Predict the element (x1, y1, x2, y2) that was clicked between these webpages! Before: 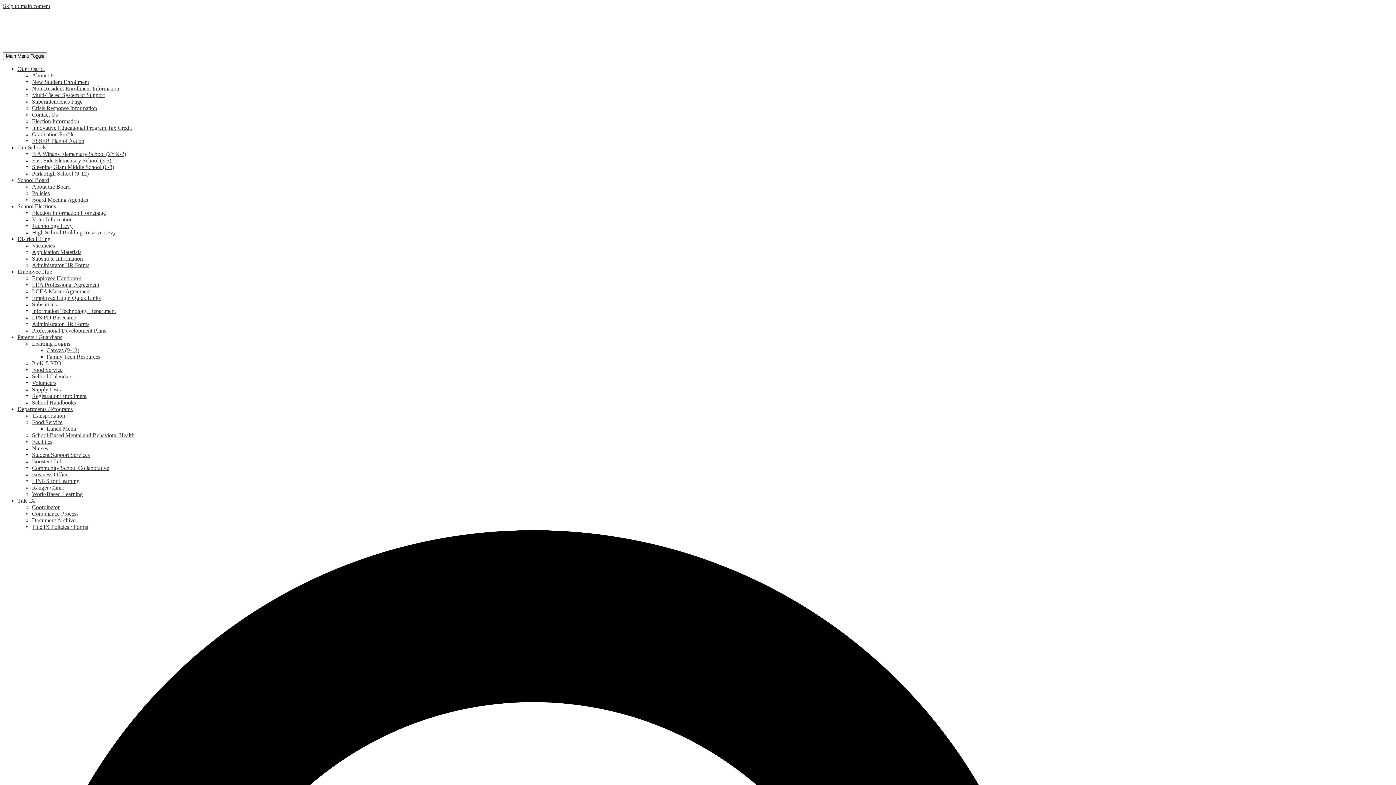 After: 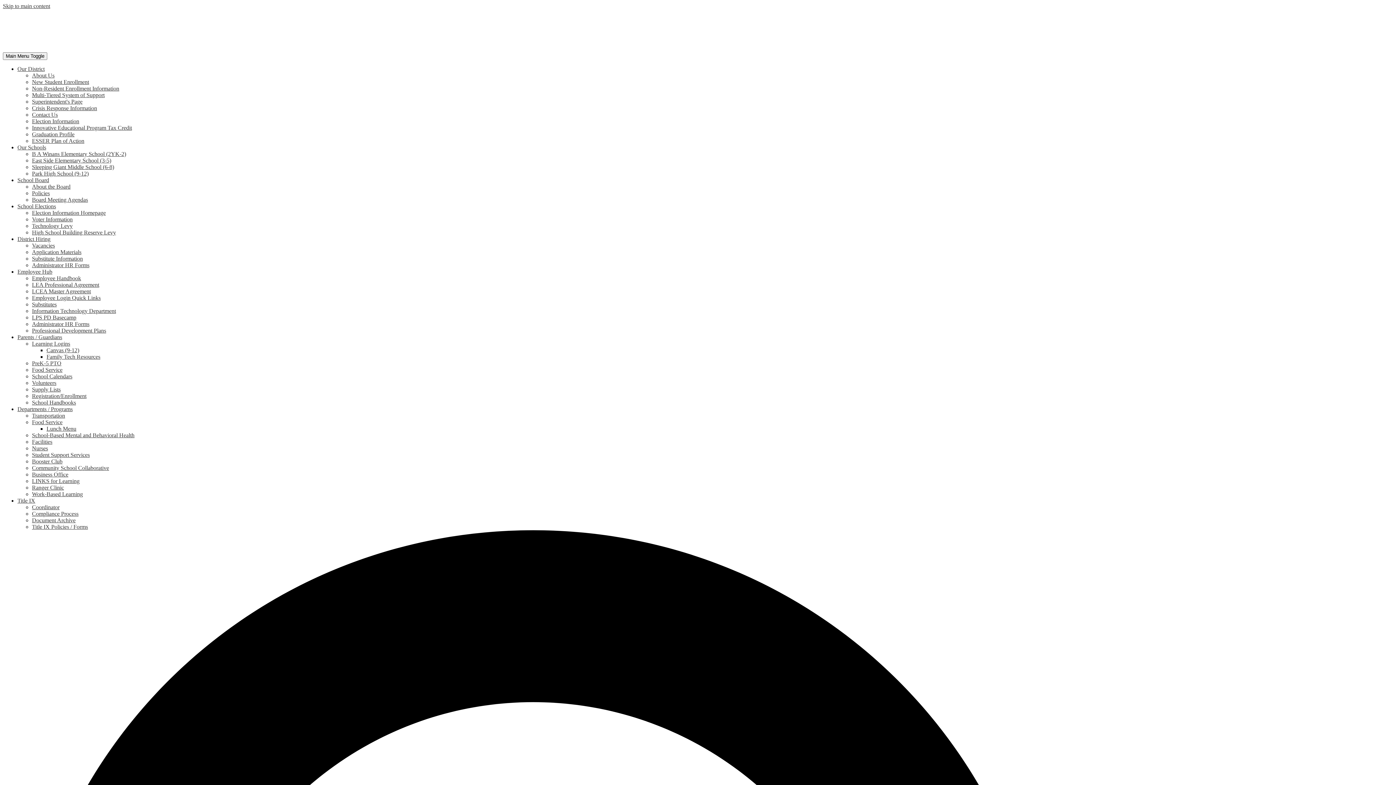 Action: bbox: (32, 294, 100, 301) label: Employee Login Quick Links